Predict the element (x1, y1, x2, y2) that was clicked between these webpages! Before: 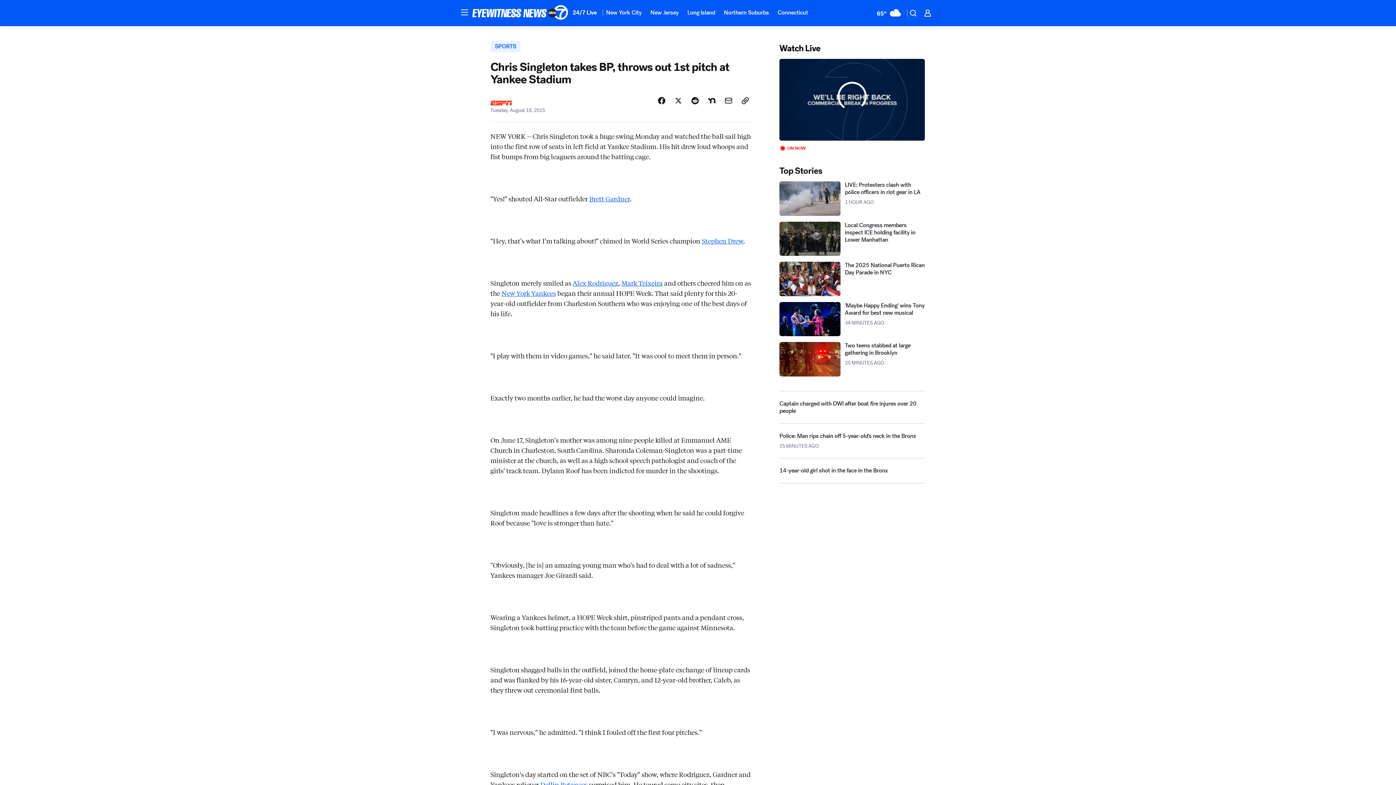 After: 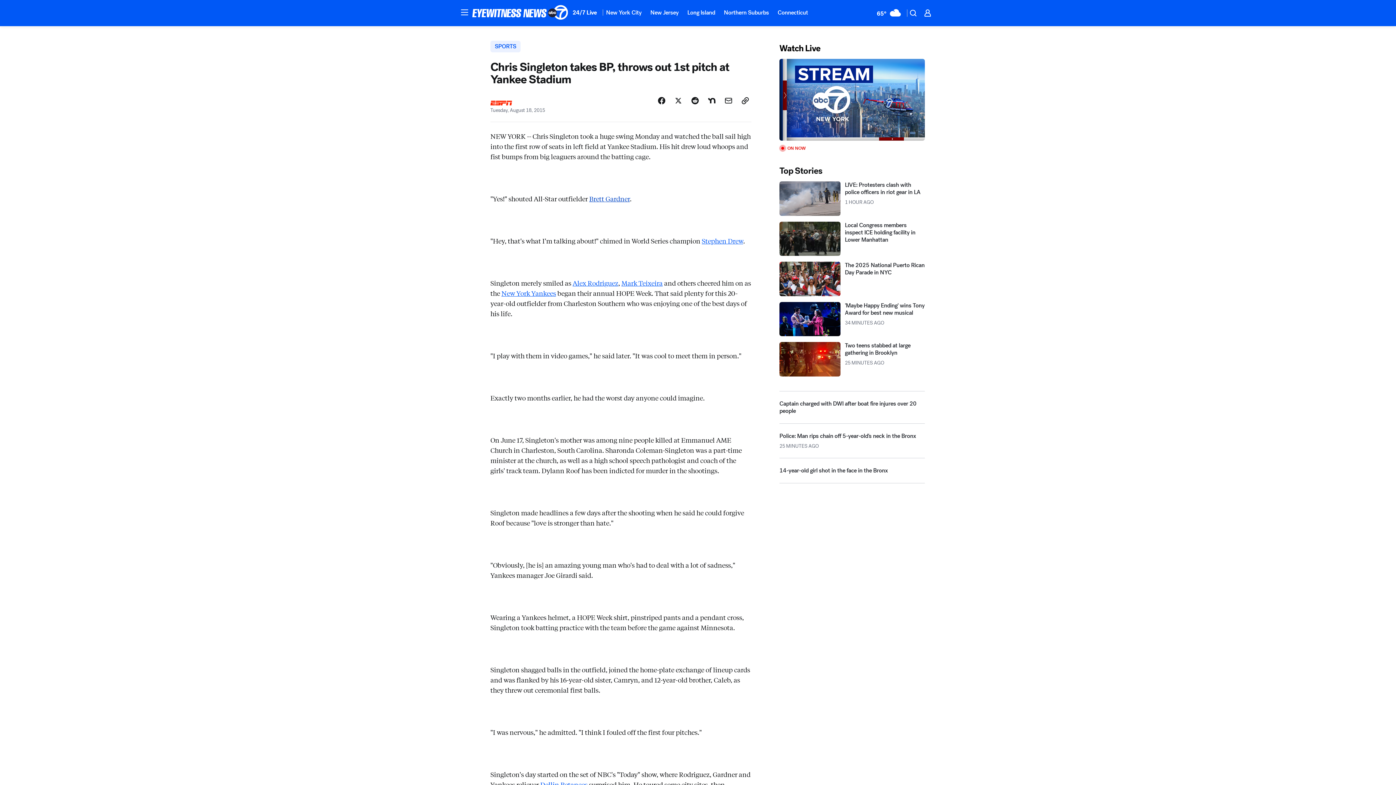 Action: label: Brett Gardner bbox: (589, 226, 629, 236)